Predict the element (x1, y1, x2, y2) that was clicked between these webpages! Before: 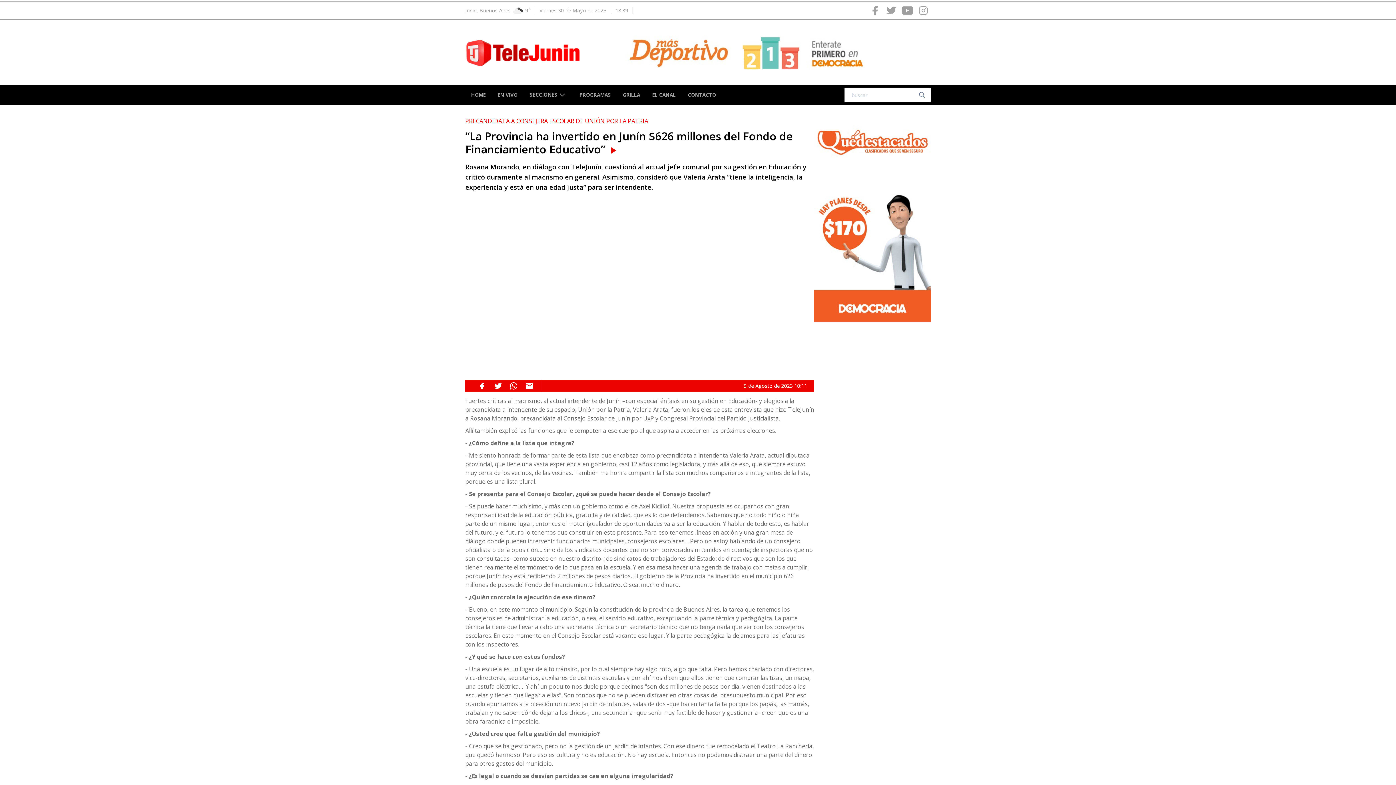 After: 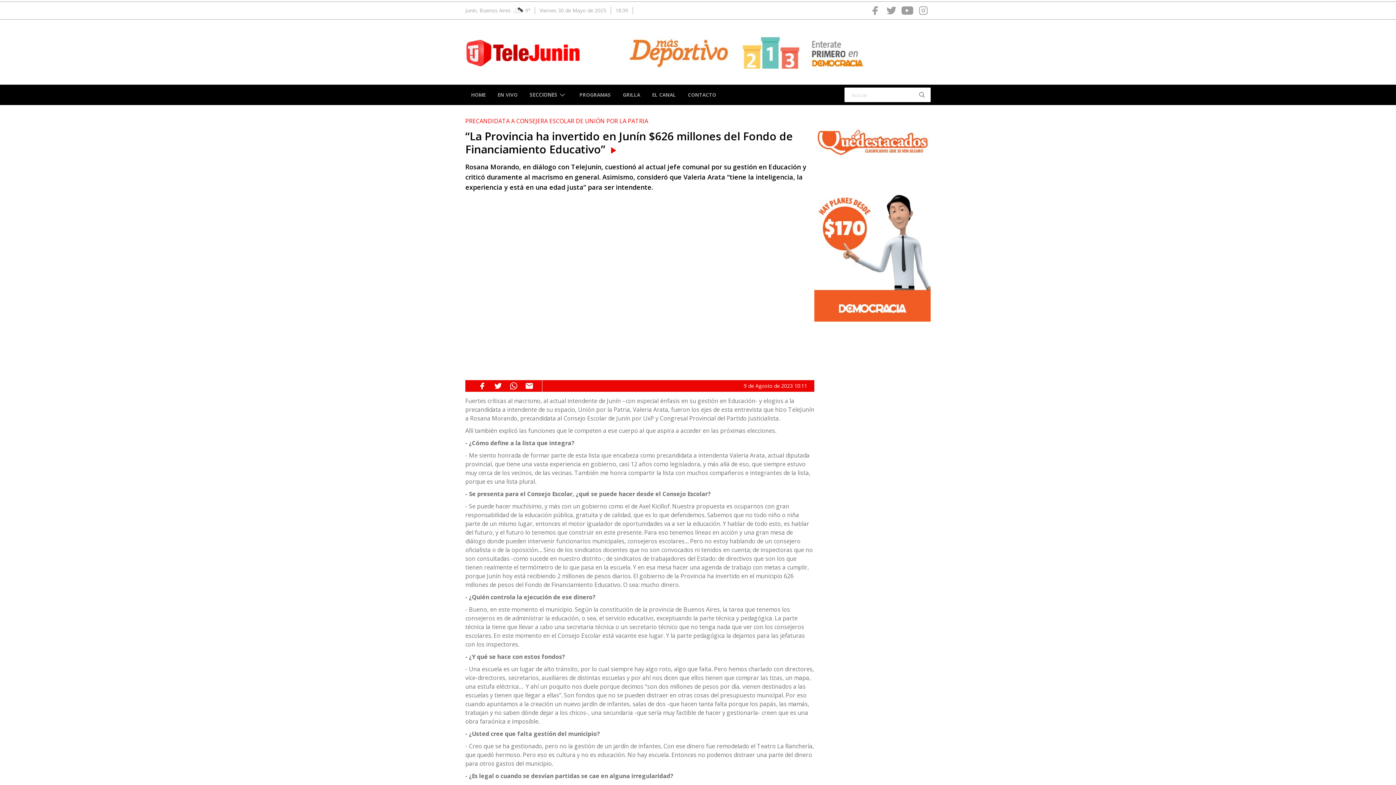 Action: bbox: (901, 4, 913, 16)